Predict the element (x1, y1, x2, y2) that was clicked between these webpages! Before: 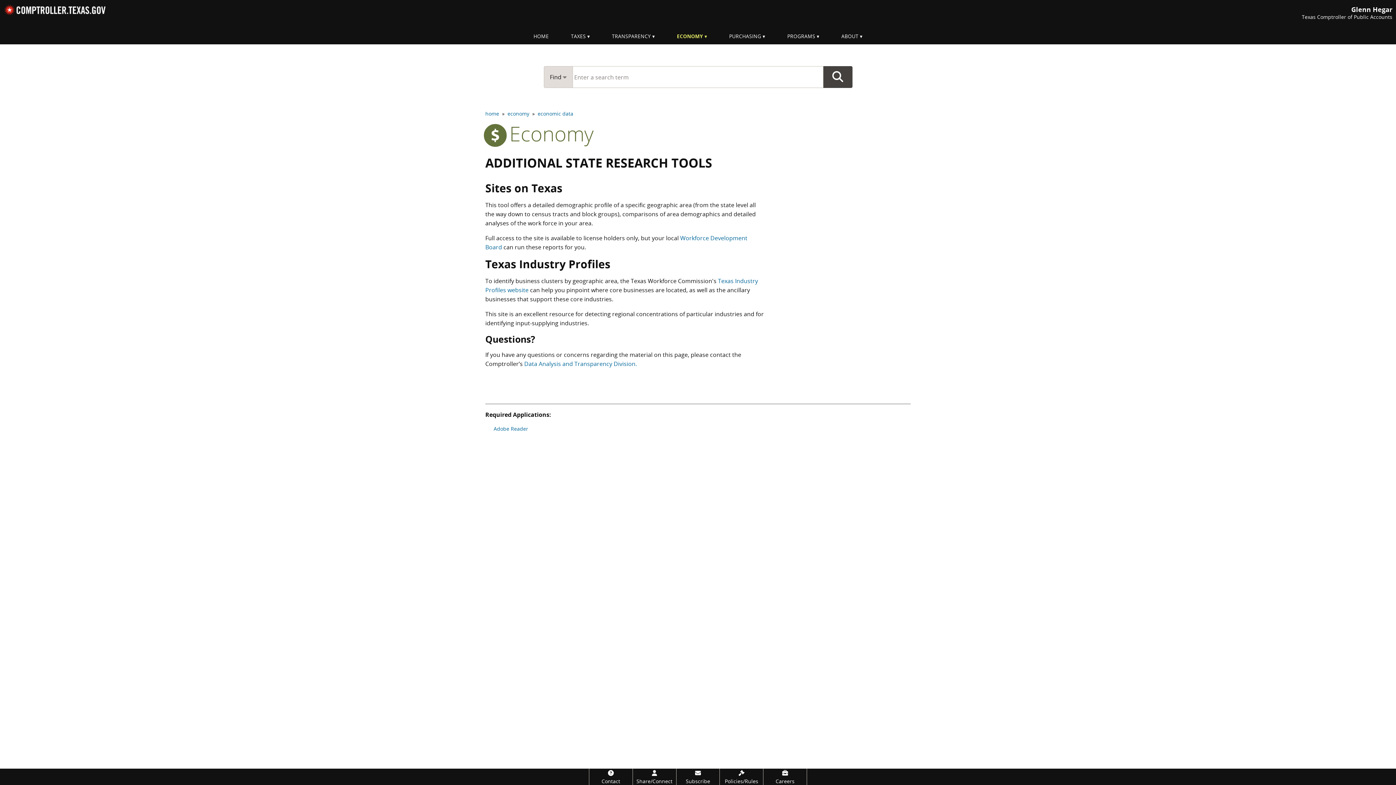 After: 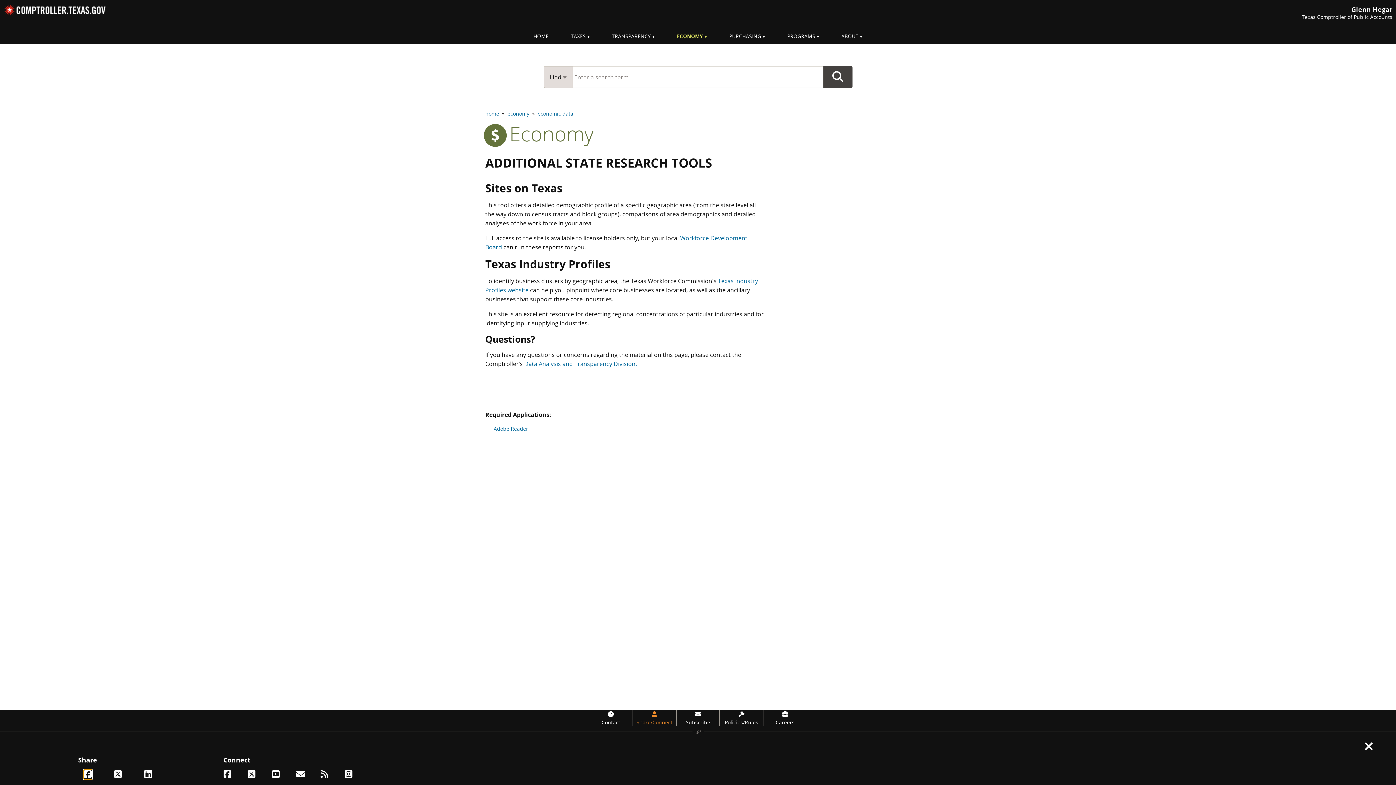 Action: bbox: (633, 769, 676, 785) label: Share/Connect